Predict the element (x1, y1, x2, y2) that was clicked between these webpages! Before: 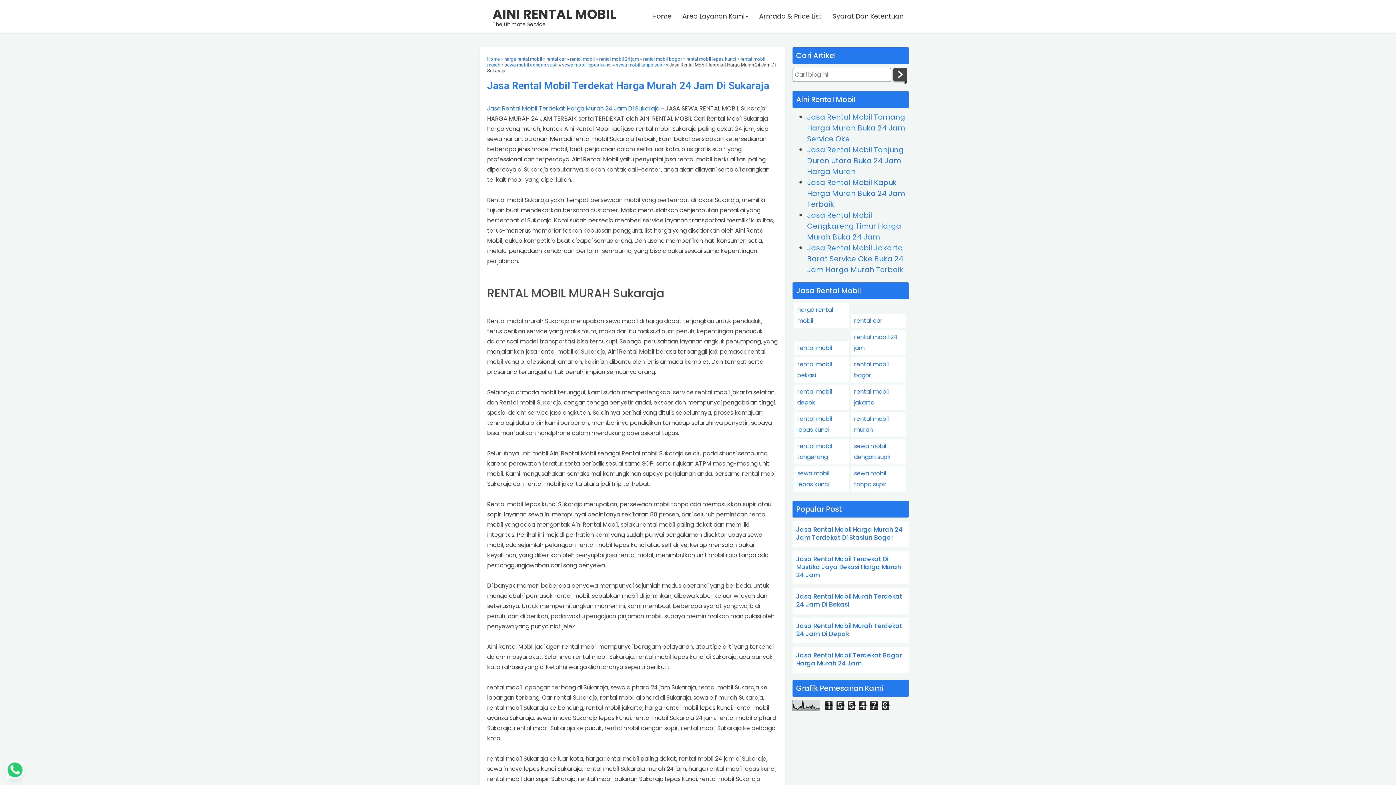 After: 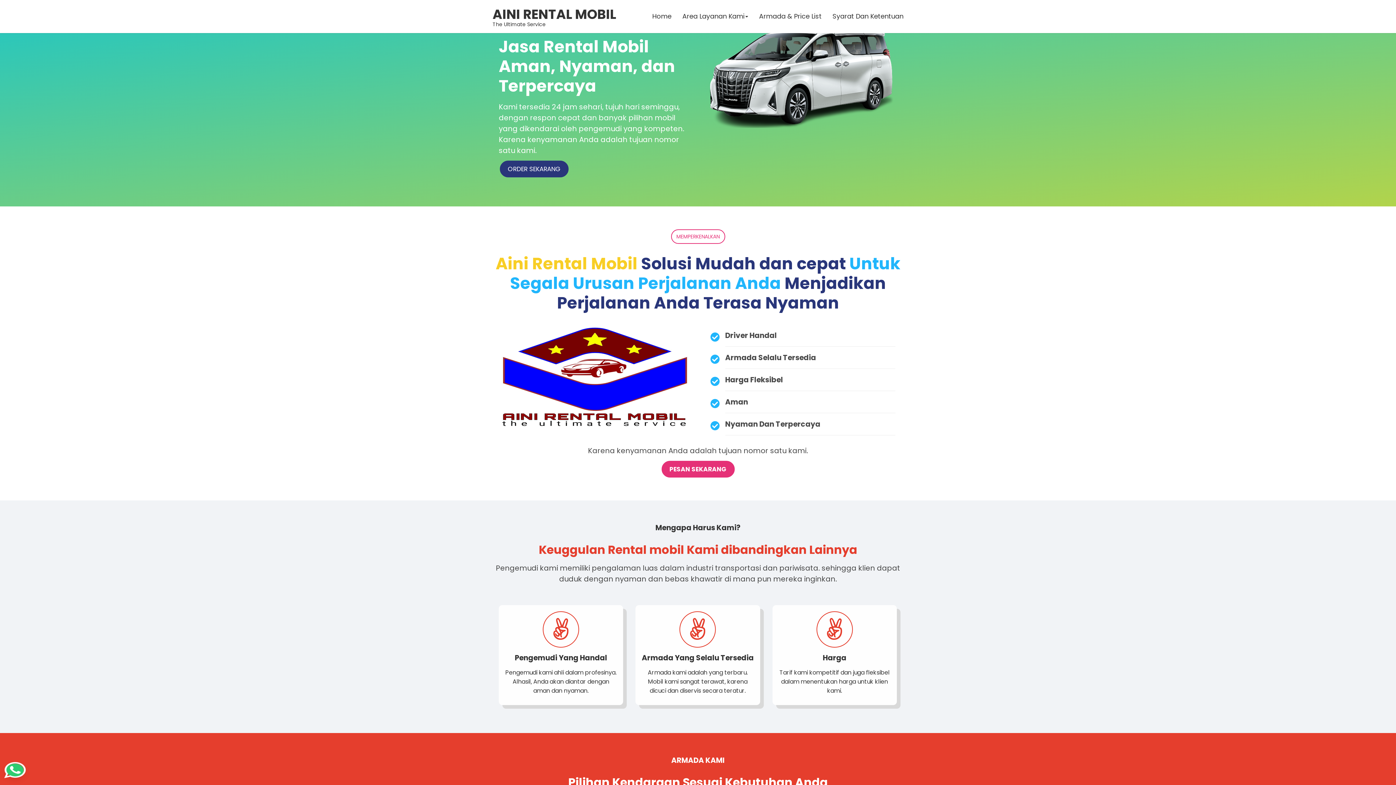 Action: bbox: (487, 7, 621, 25) label: AINI RENTAL MOBIL
The Ultimate Service